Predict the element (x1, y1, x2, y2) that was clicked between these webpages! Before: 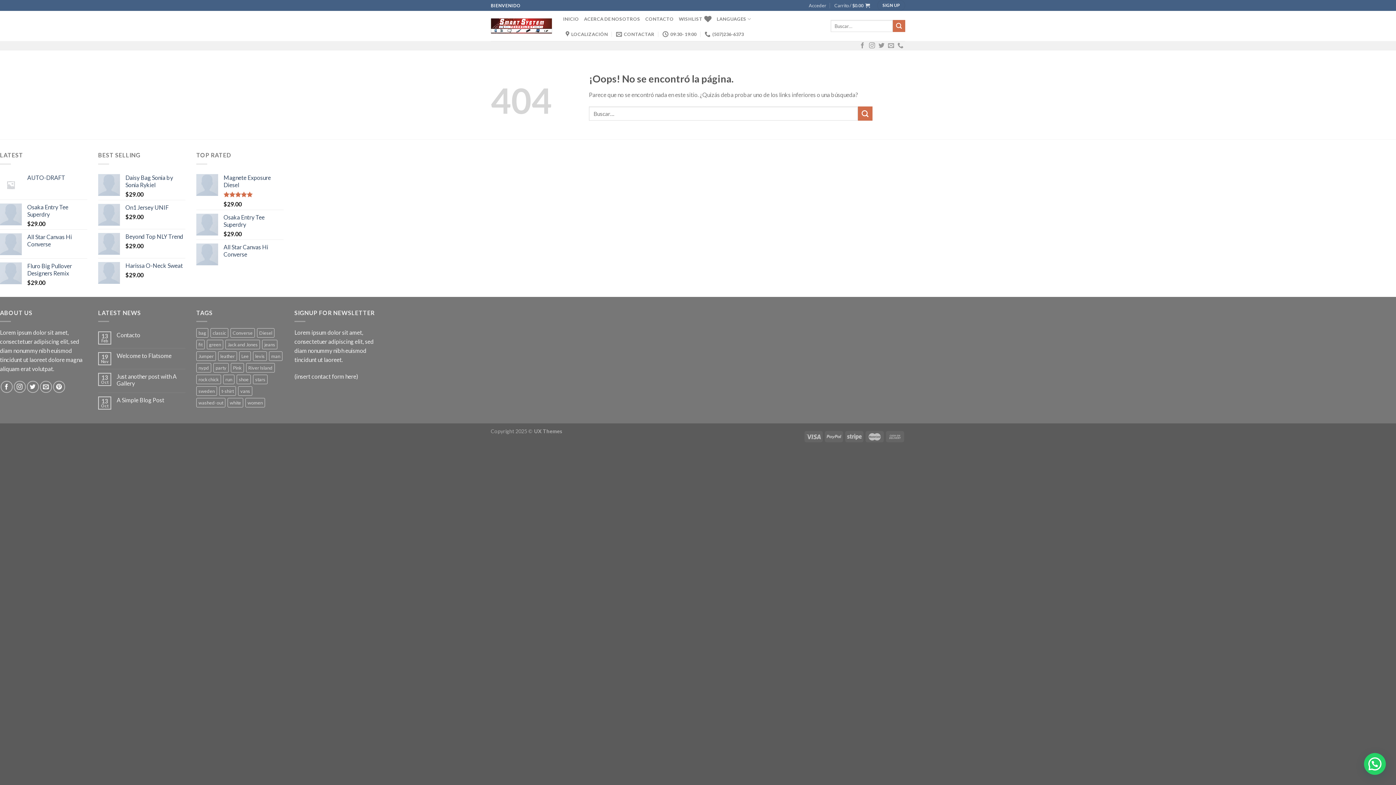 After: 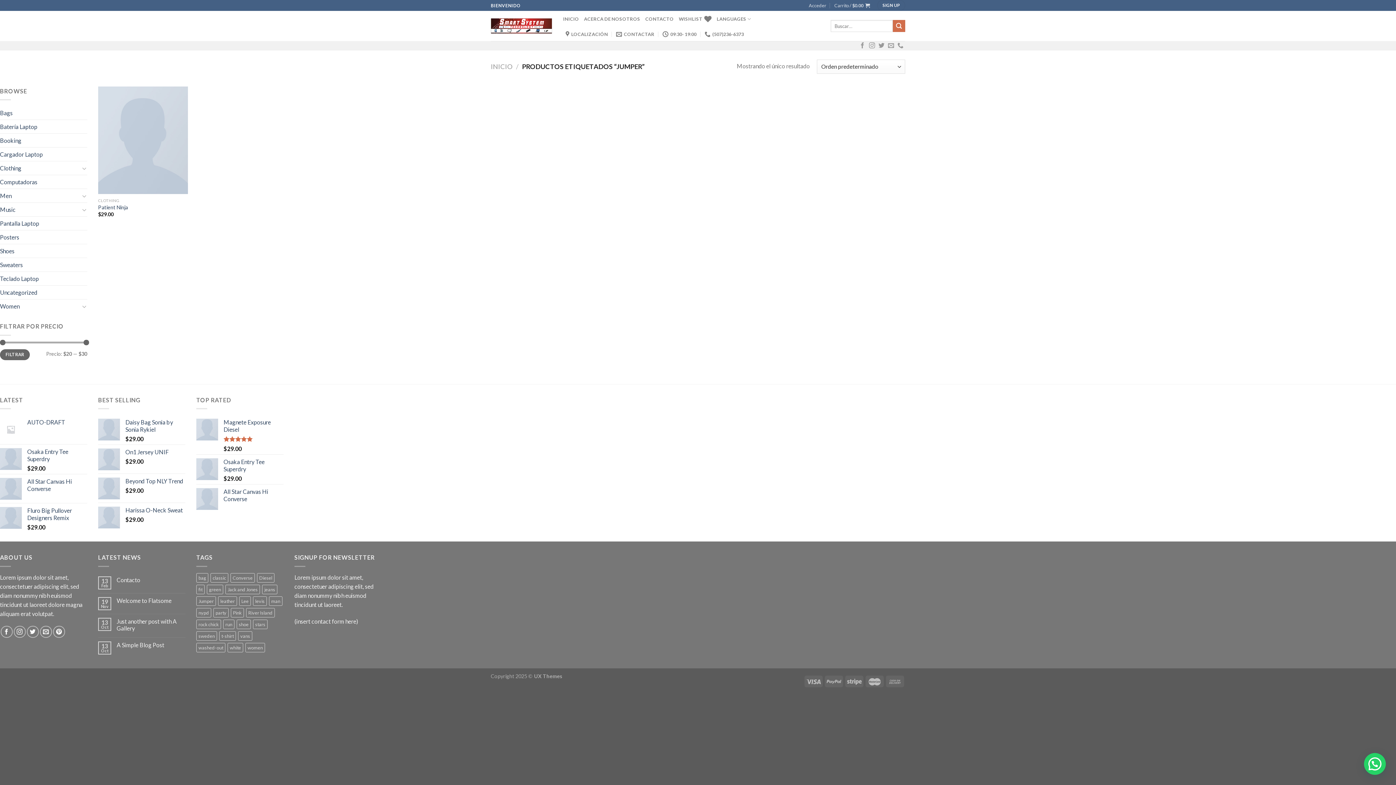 Action: bbox: (196, 351, 216, 361) label: Jumper (1 producto)